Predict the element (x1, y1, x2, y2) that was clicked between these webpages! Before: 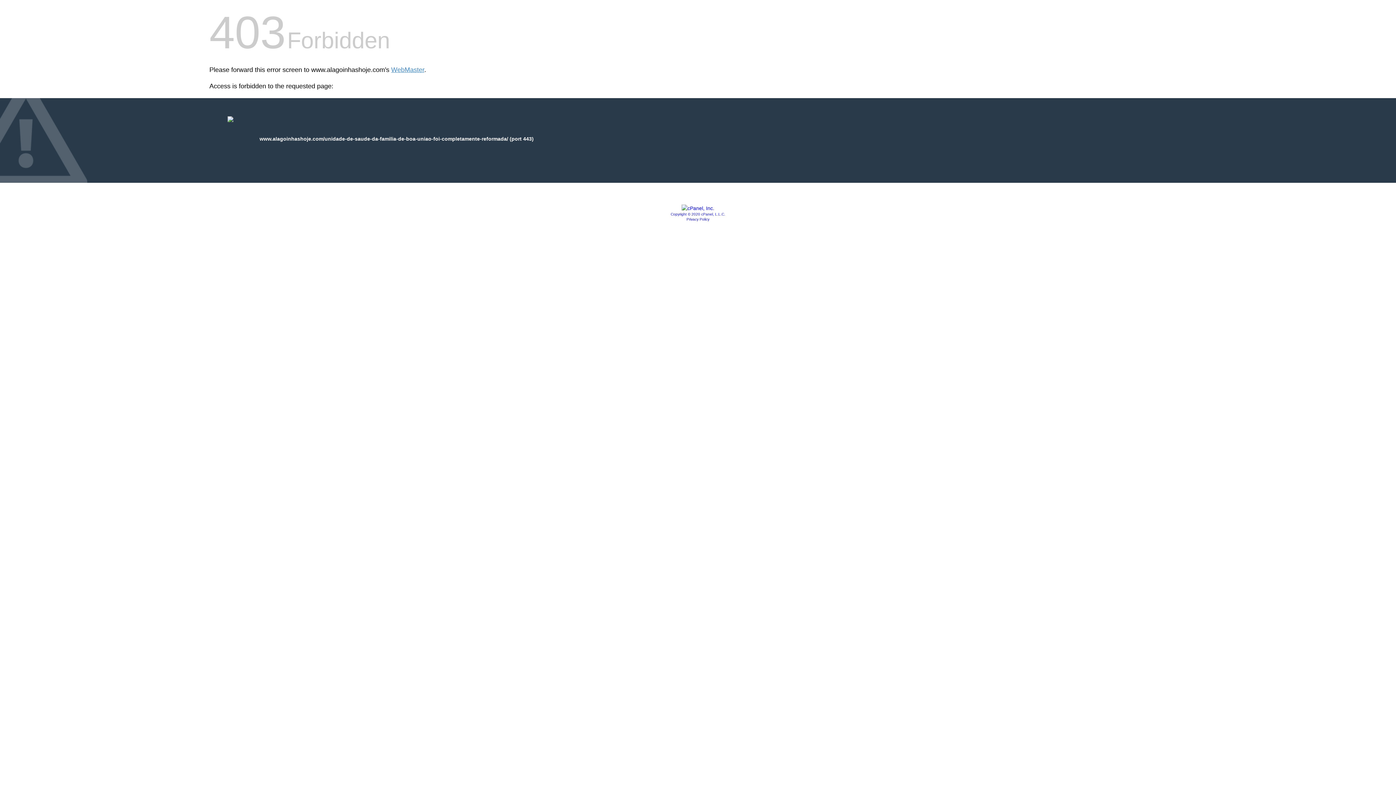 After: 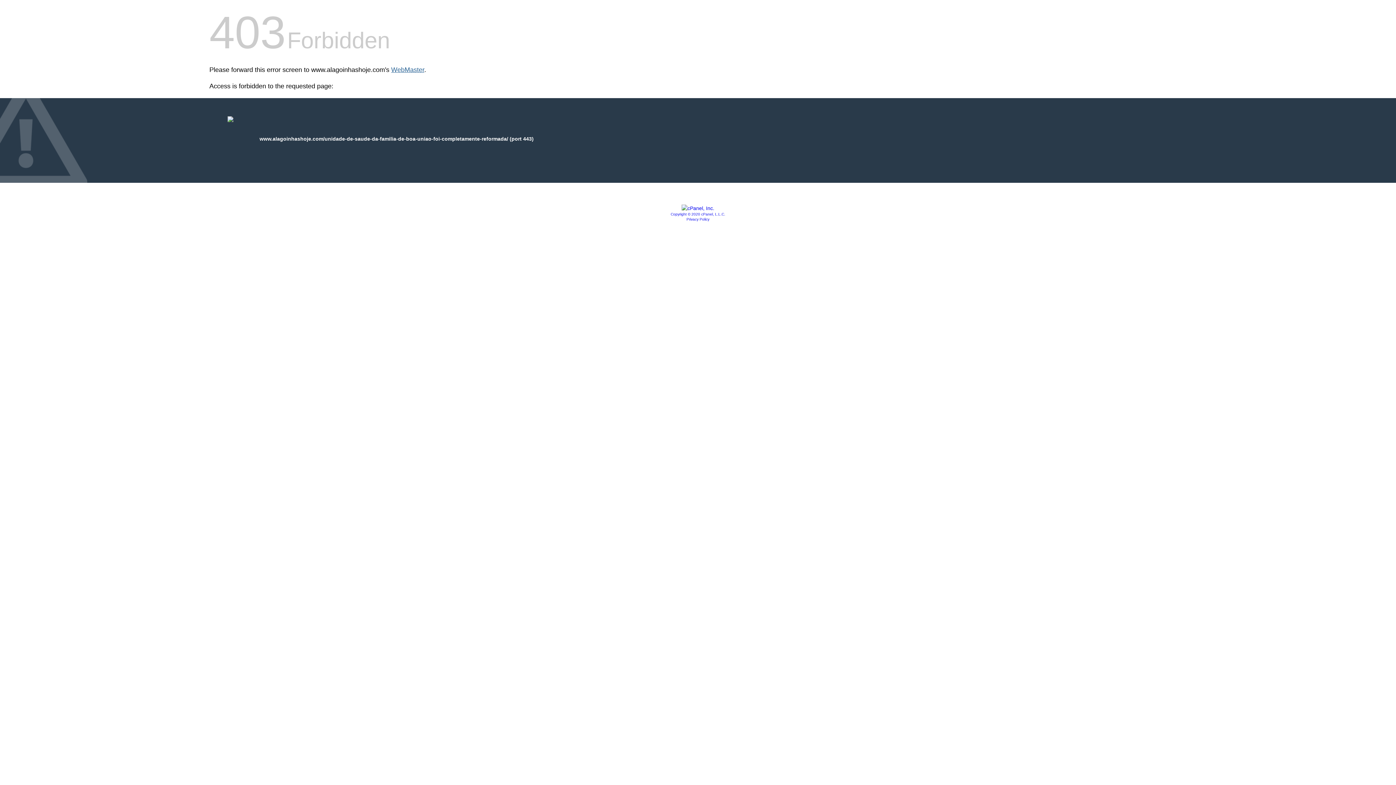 Action: label: WebMaster bbox: (391, 66, 424, 73)